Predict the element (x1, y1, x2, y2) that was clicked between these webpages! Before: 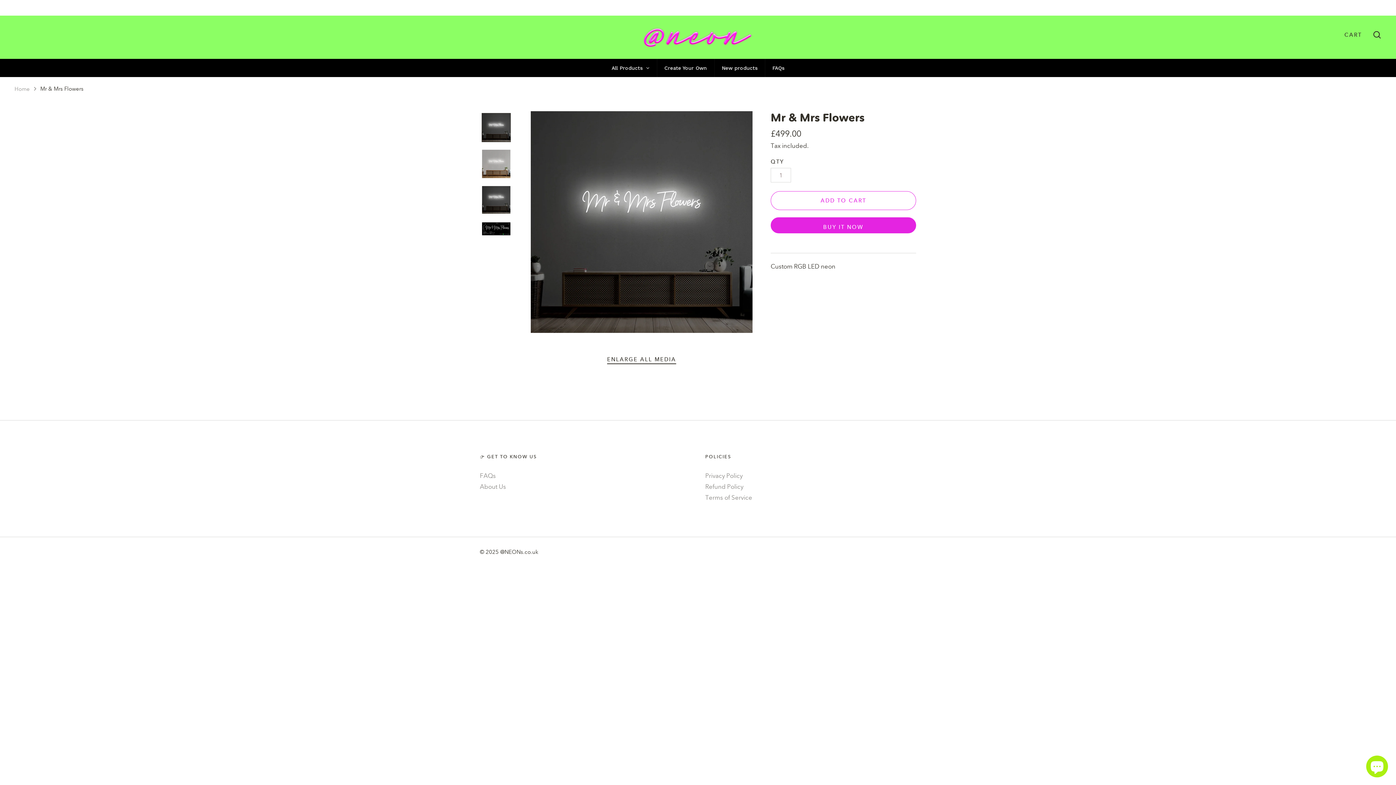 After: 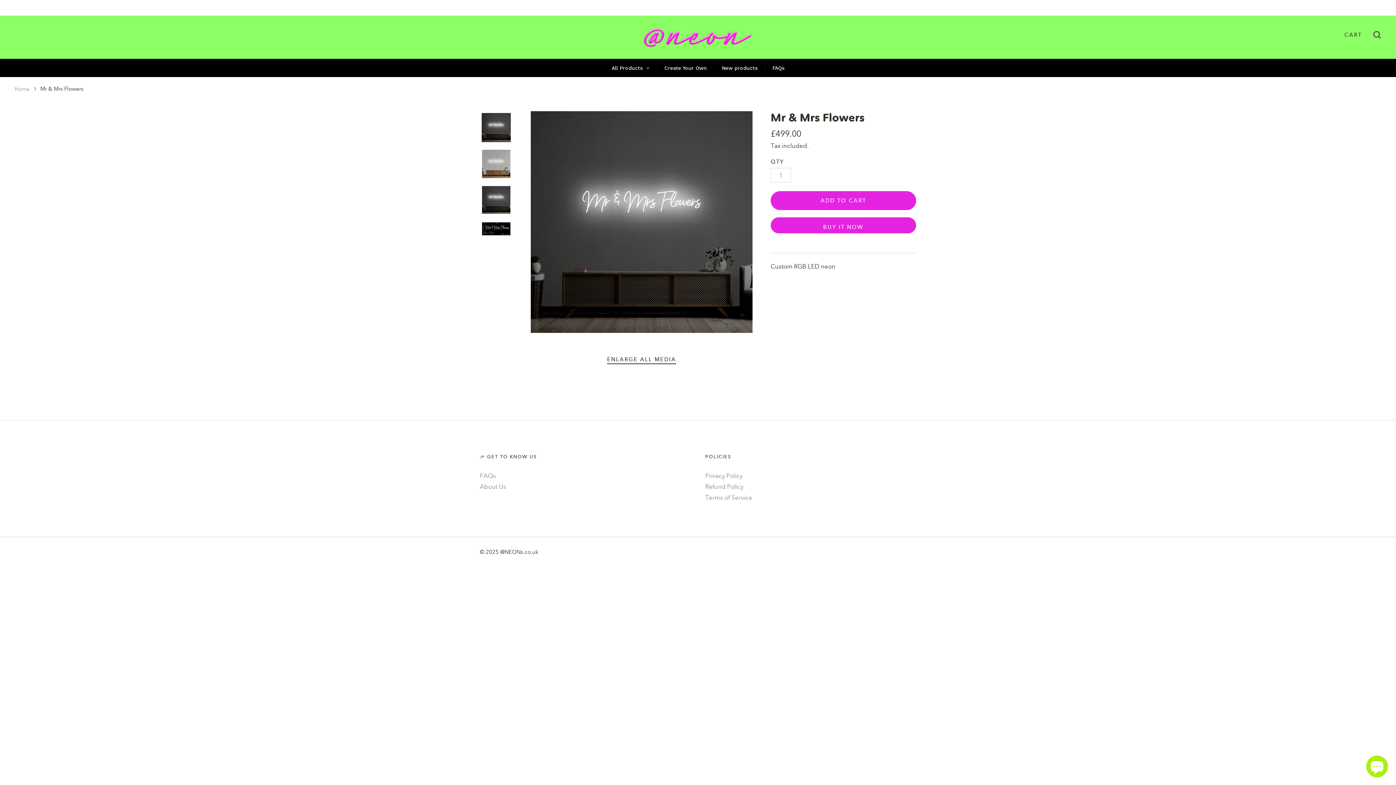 Action: bbox: (770, 191, 916, 210) label: ADD TO CART